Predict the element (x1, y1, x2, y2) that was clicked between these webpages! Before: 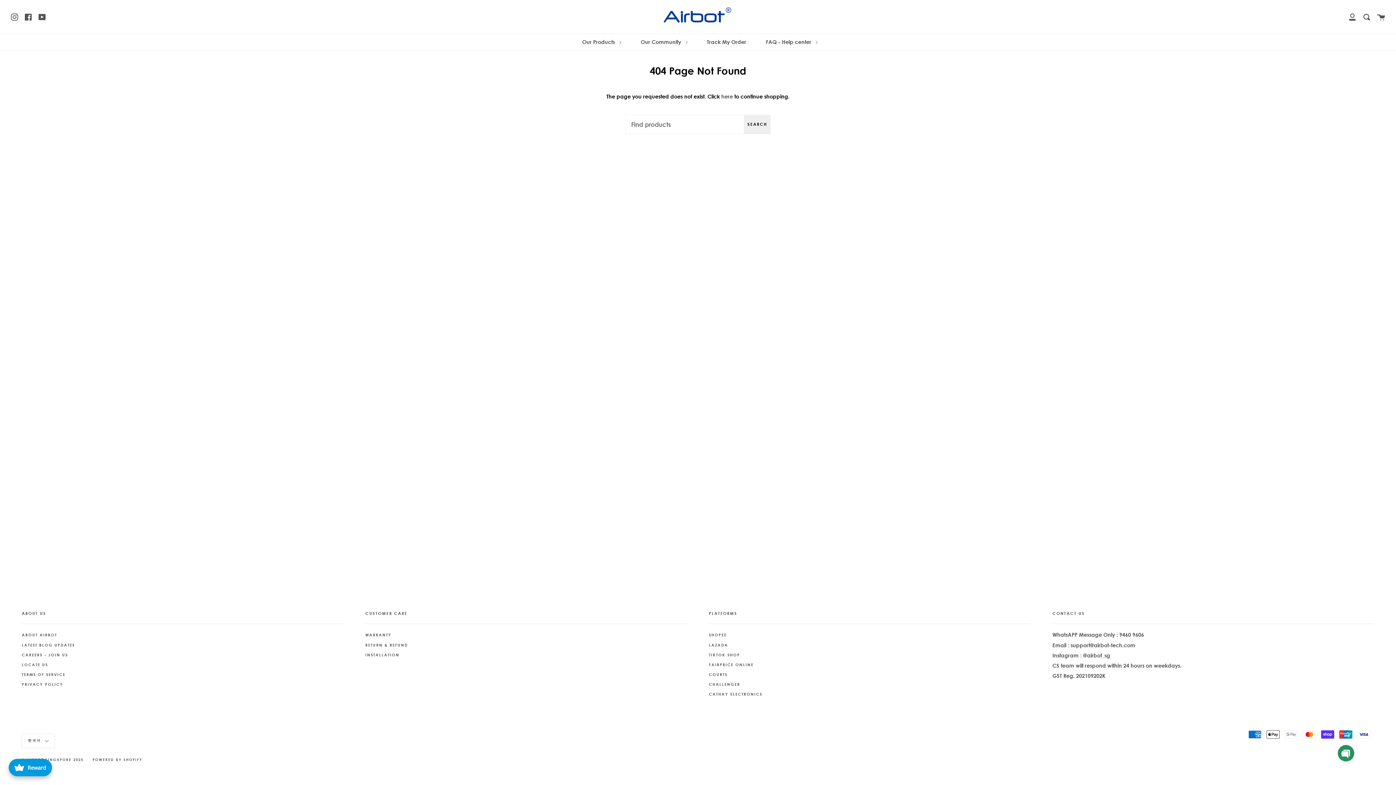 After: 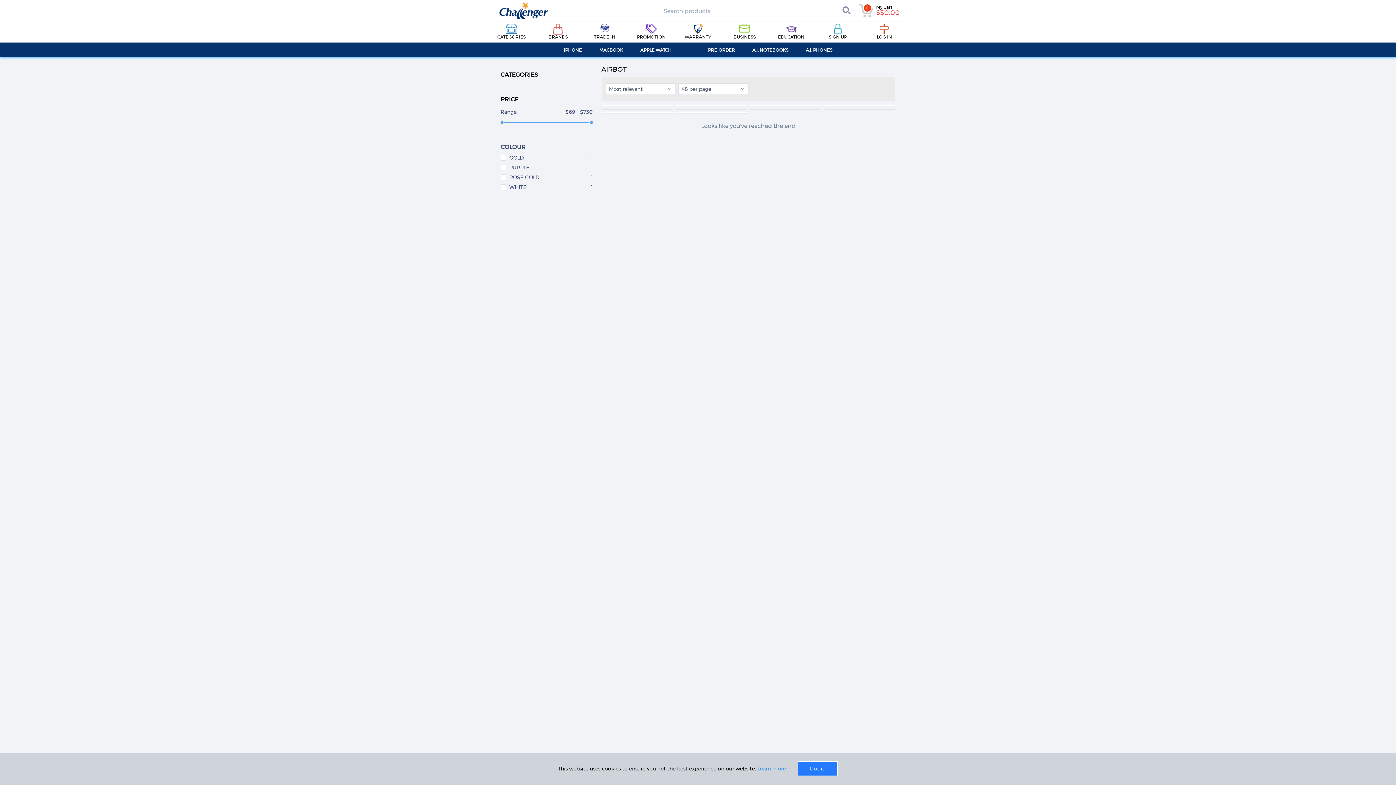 Action: label: CHALLENGER bbox: (709, 680, 740, 689)